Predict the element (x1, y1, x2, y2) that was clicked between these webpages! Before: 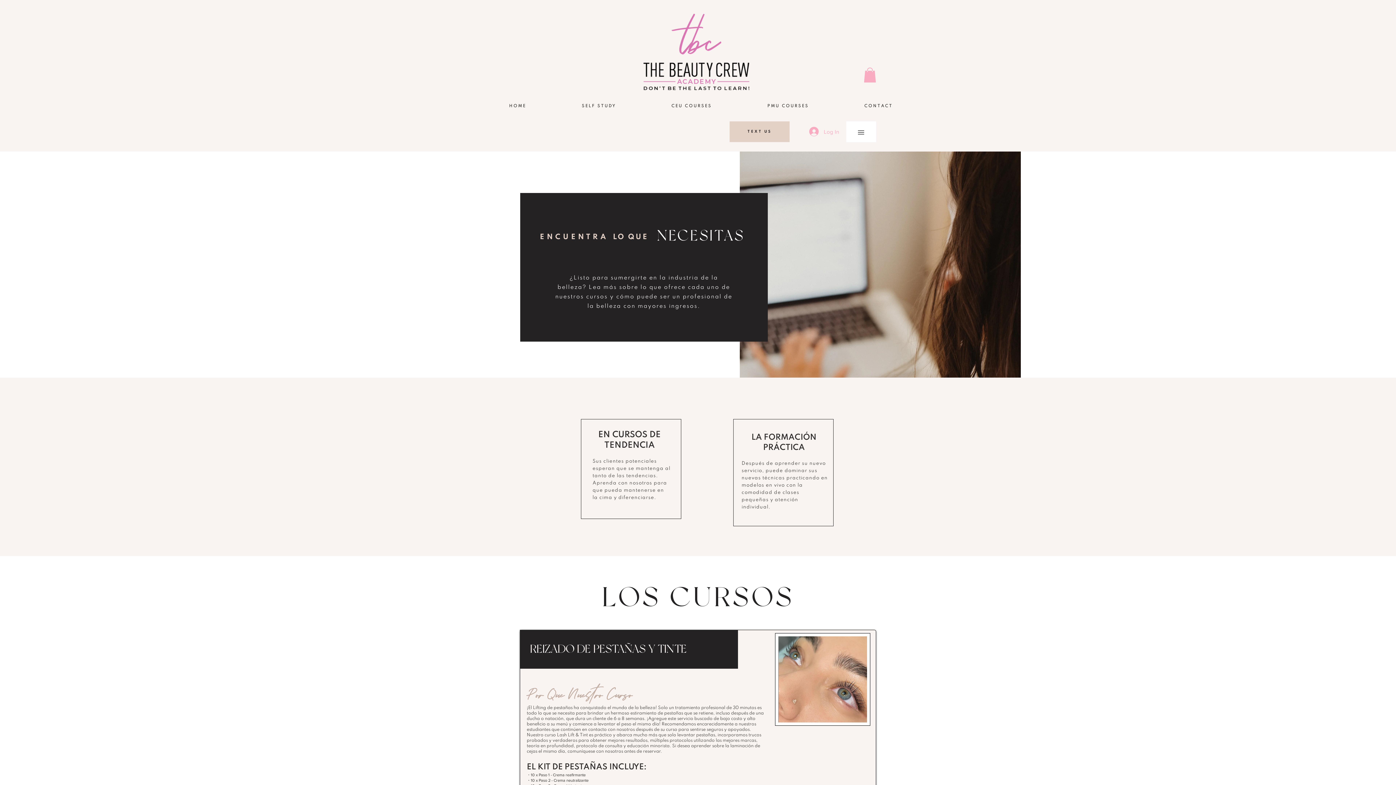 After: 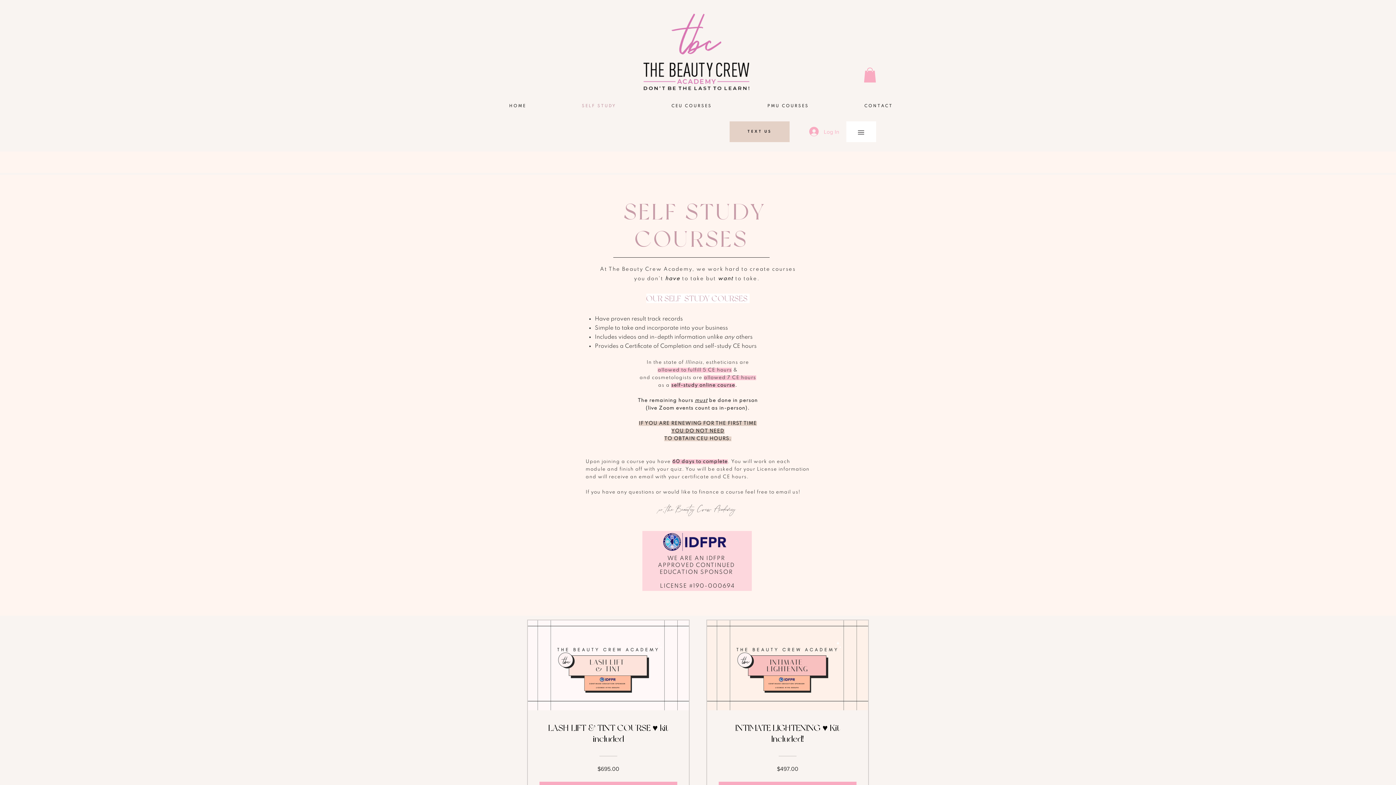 Action: label: SELF STUDY bbox: (555, 100, 642, 112)